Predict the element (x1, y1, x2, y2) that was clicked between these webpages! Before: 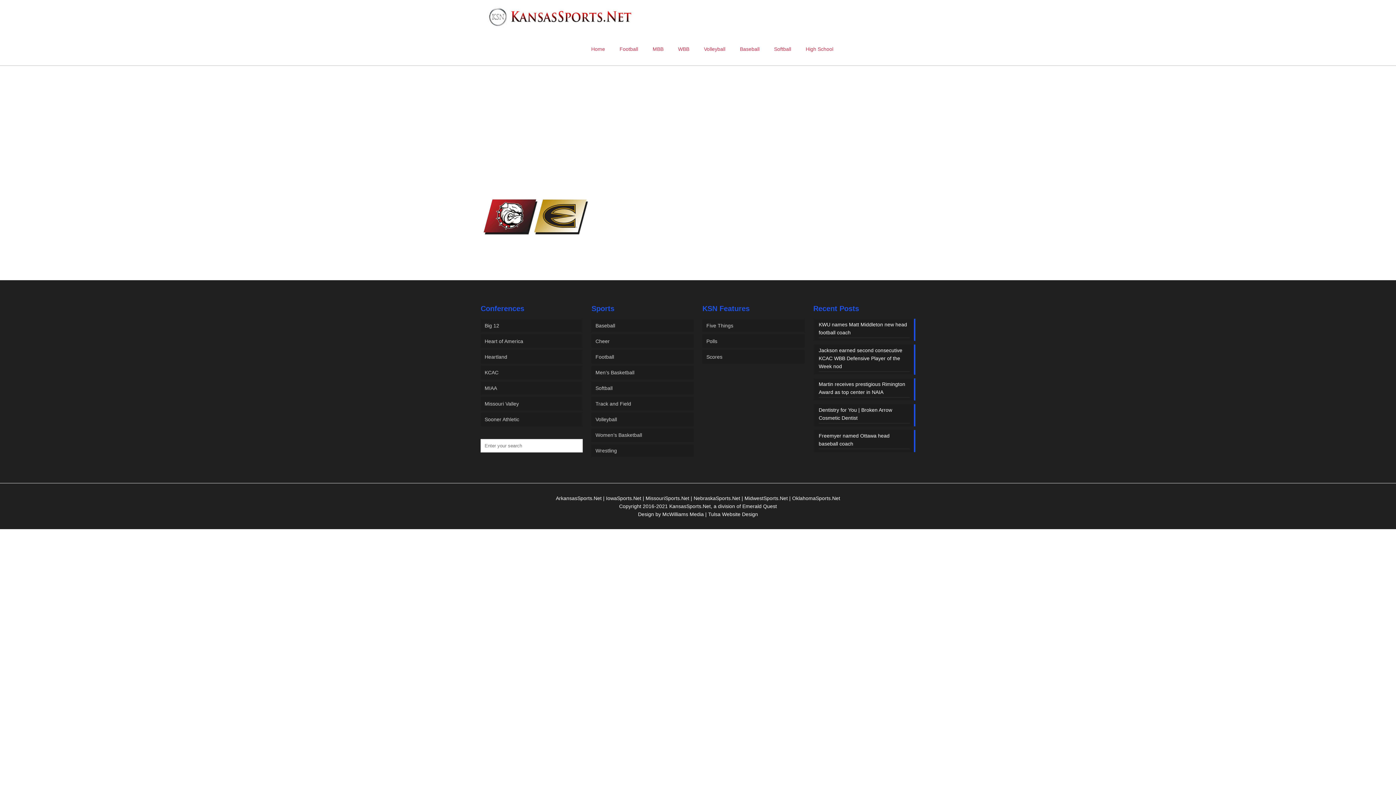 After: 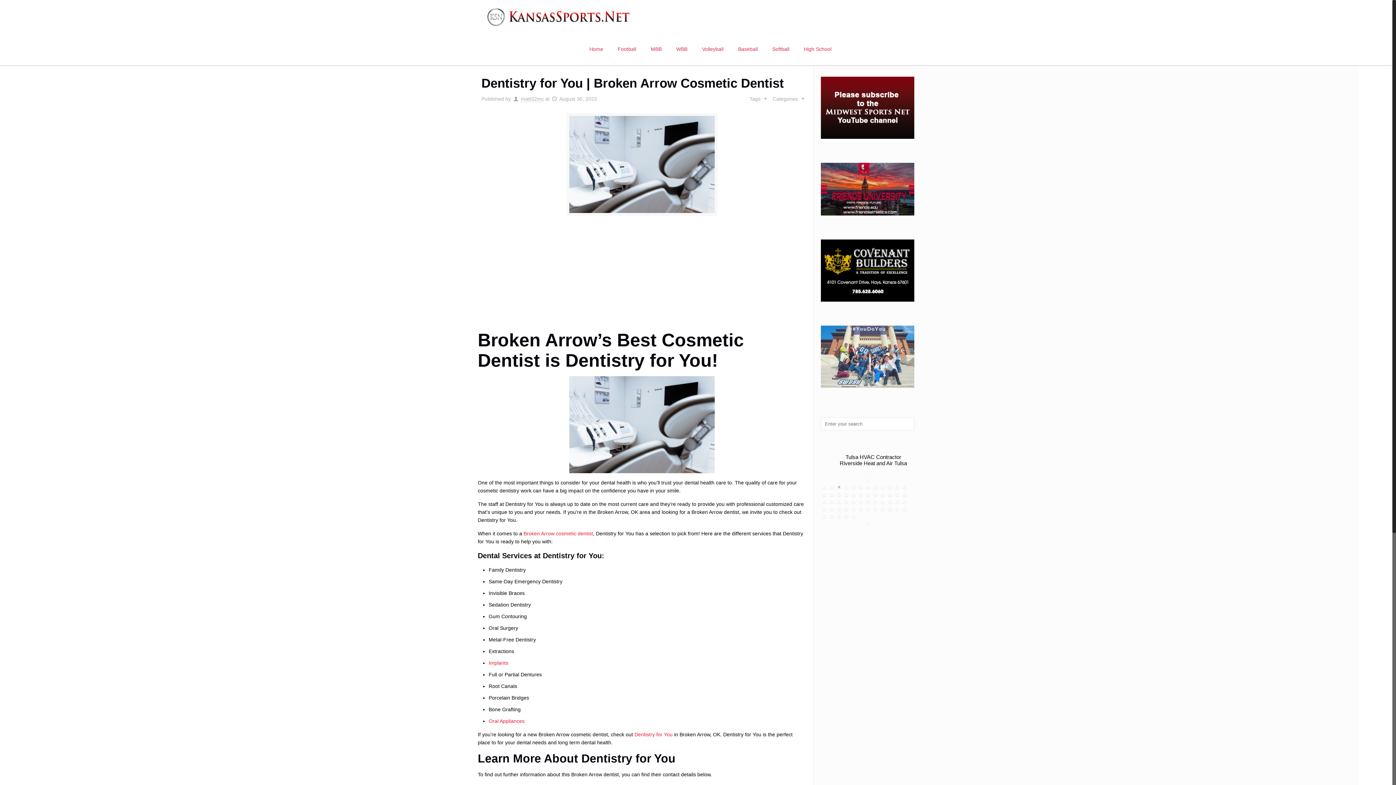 Action: label: Dentistry for You | Broken Arrow Cosmetic Dentist bbox: (818, 406, 910, 423)